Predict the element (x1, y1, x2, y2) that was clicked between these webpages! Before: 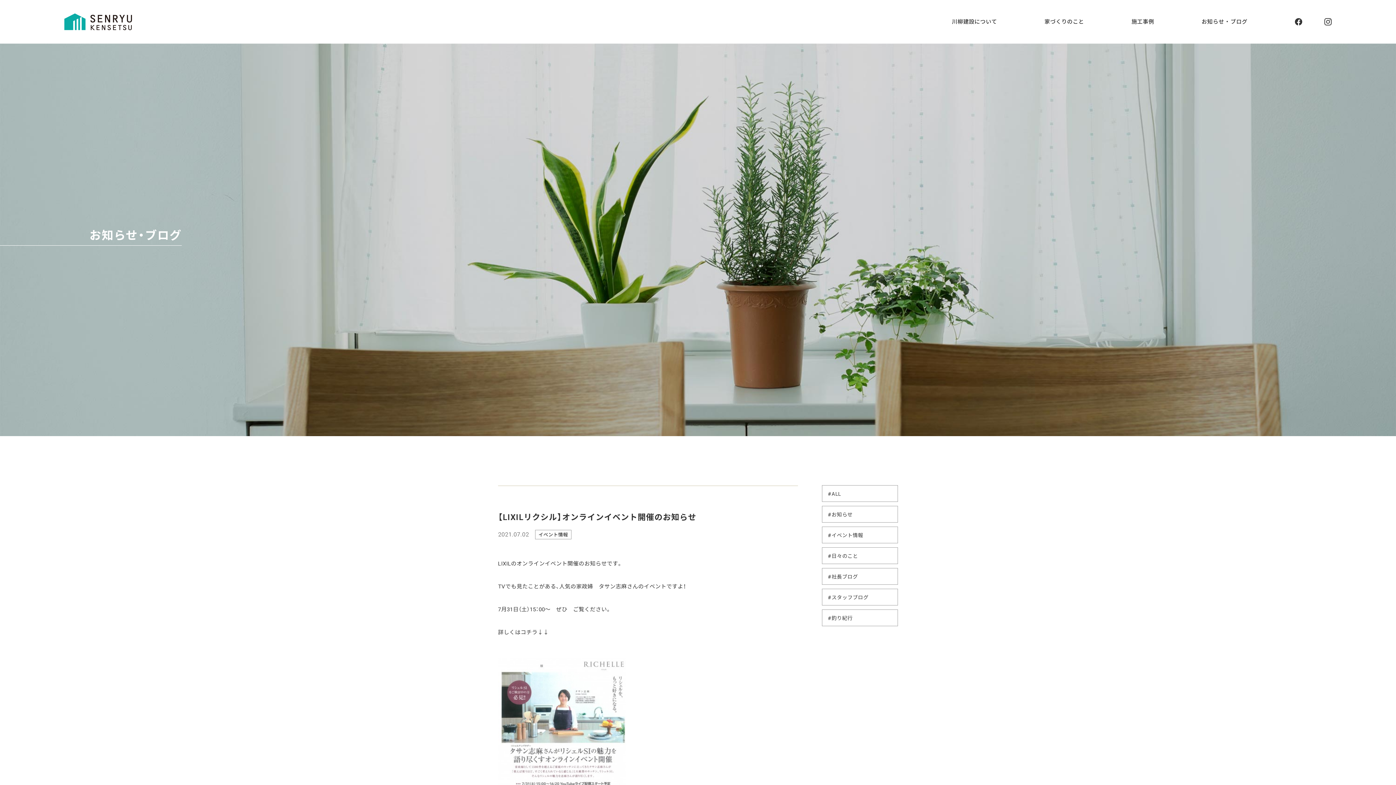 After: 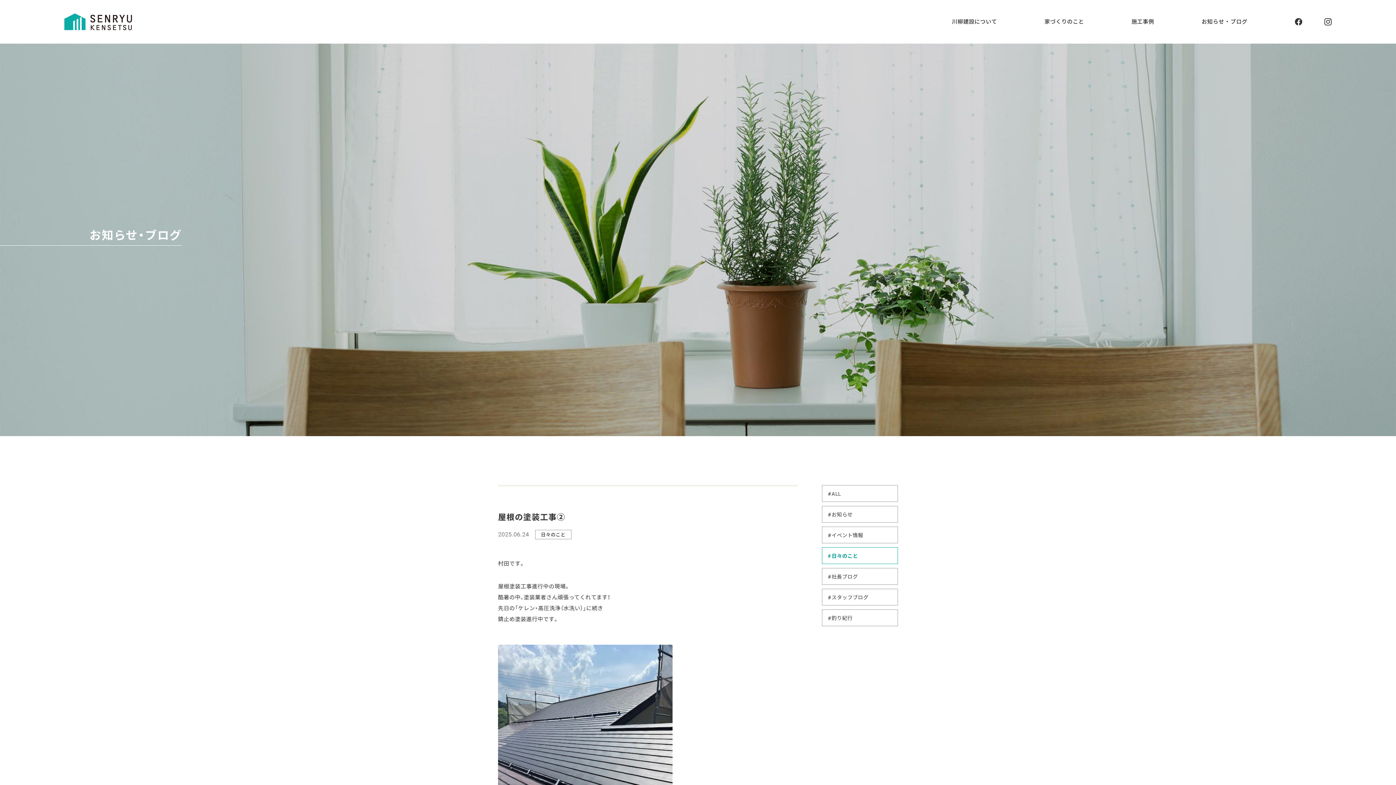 Action: bbox: (822, 547, 898, 564) label: #日々のこと